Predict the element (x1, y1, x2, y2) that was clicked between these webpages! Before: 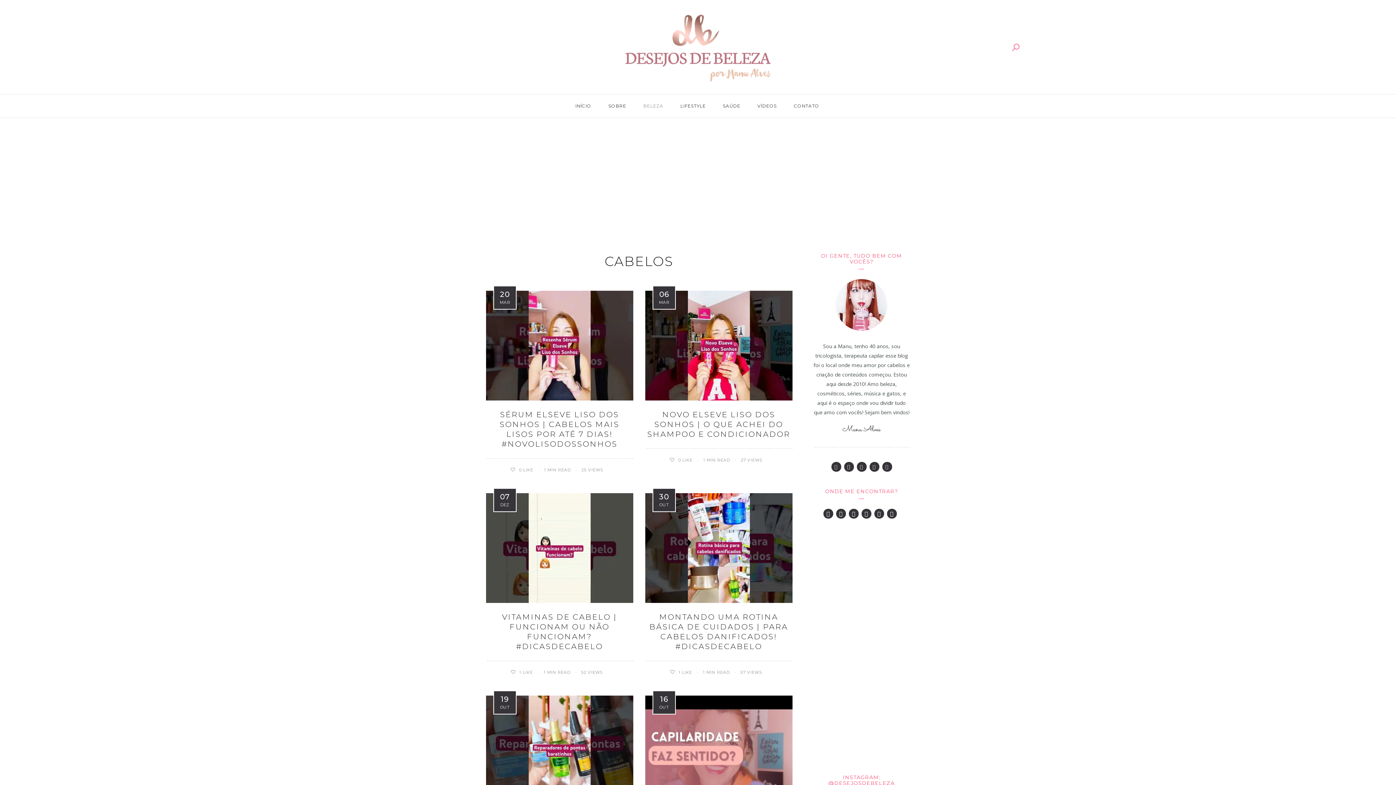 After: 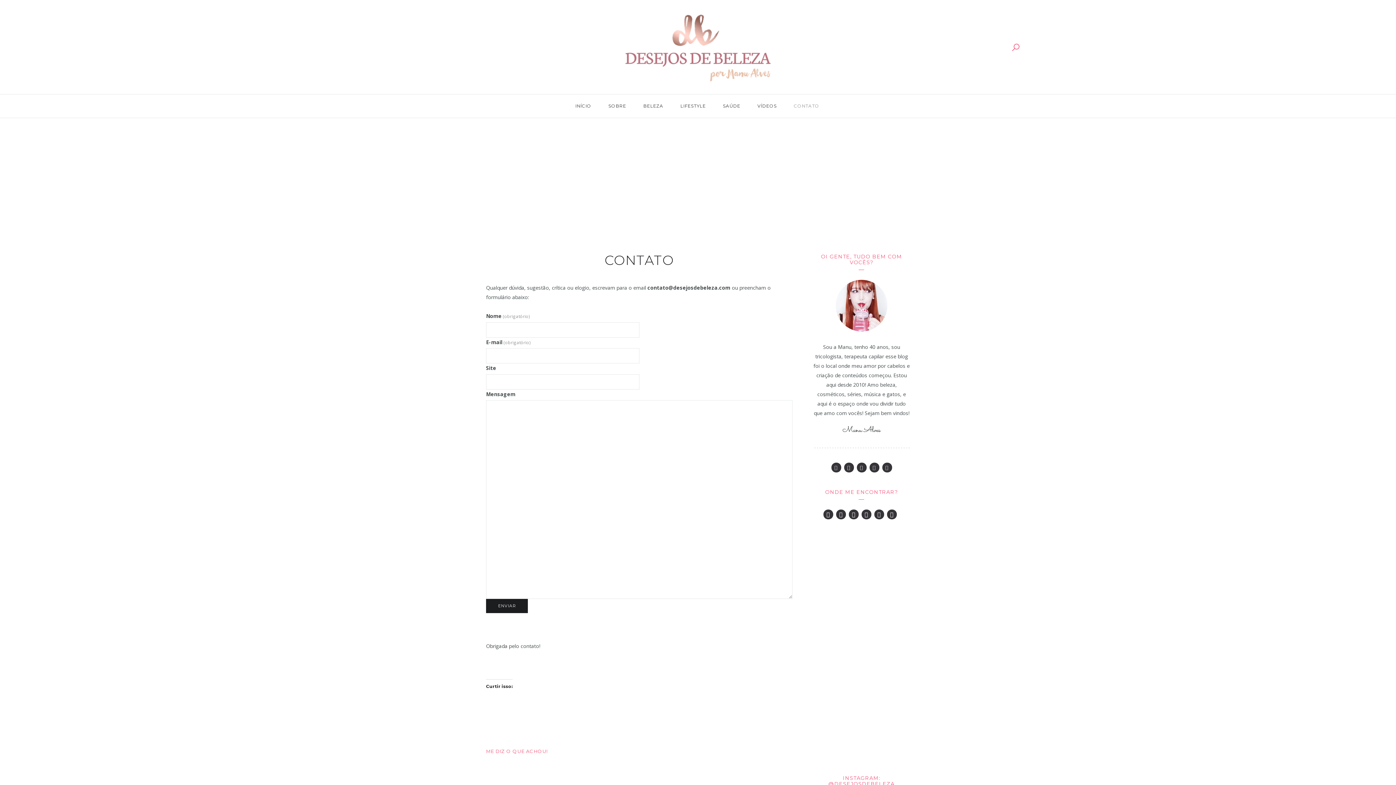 Action: label: CONTATO bbox: (786, 94, 827, 117)